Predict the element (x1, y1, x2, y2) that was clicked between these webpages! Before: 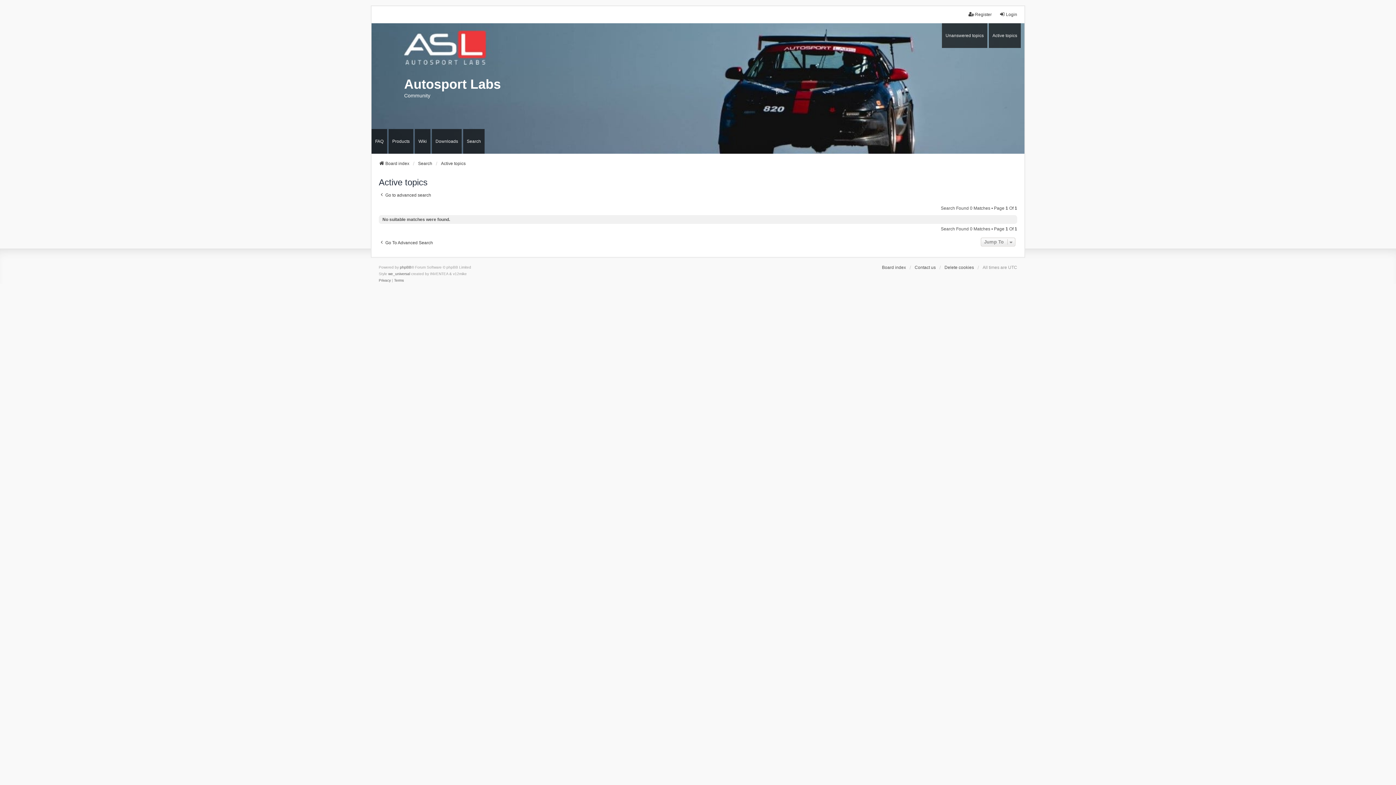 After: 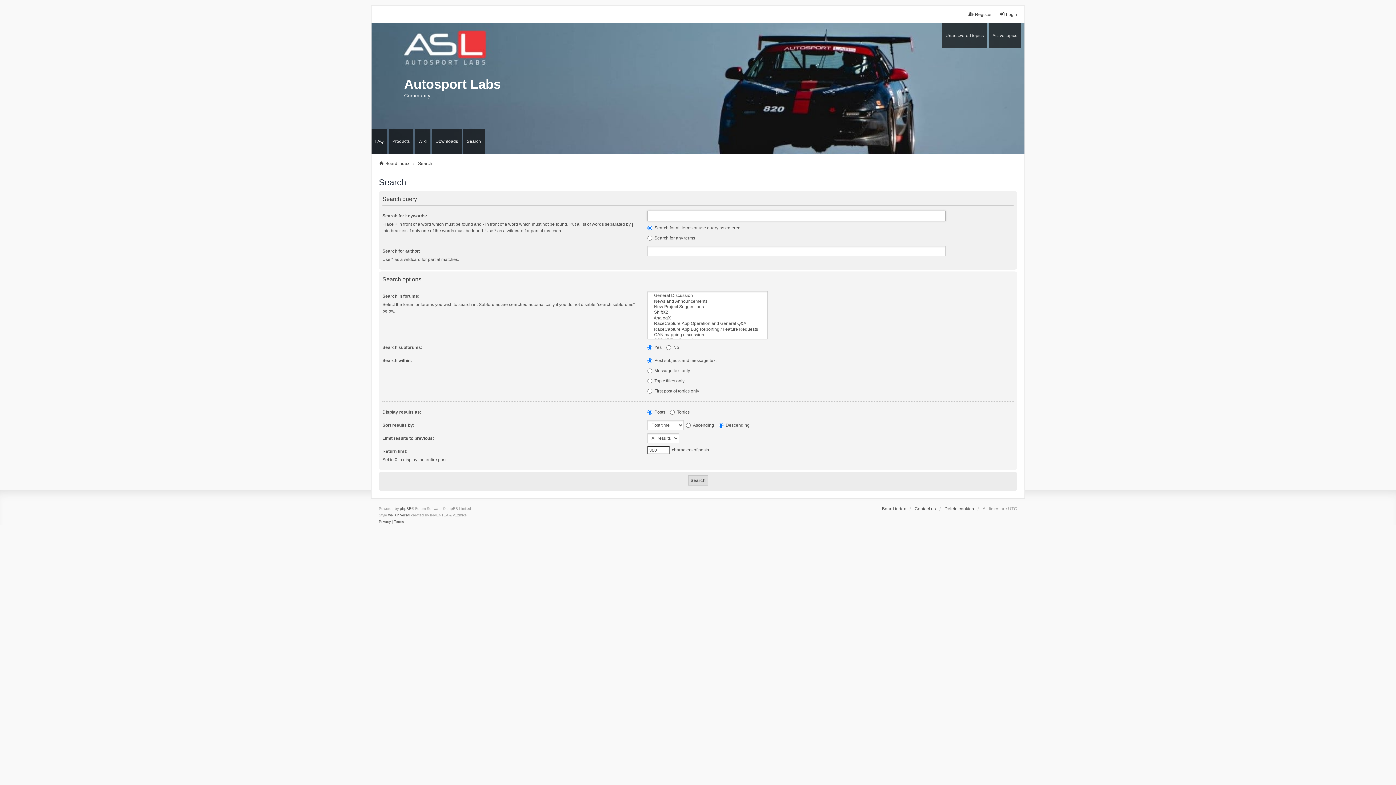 Action: bbox: (418, 160, 432, 166) label: Search